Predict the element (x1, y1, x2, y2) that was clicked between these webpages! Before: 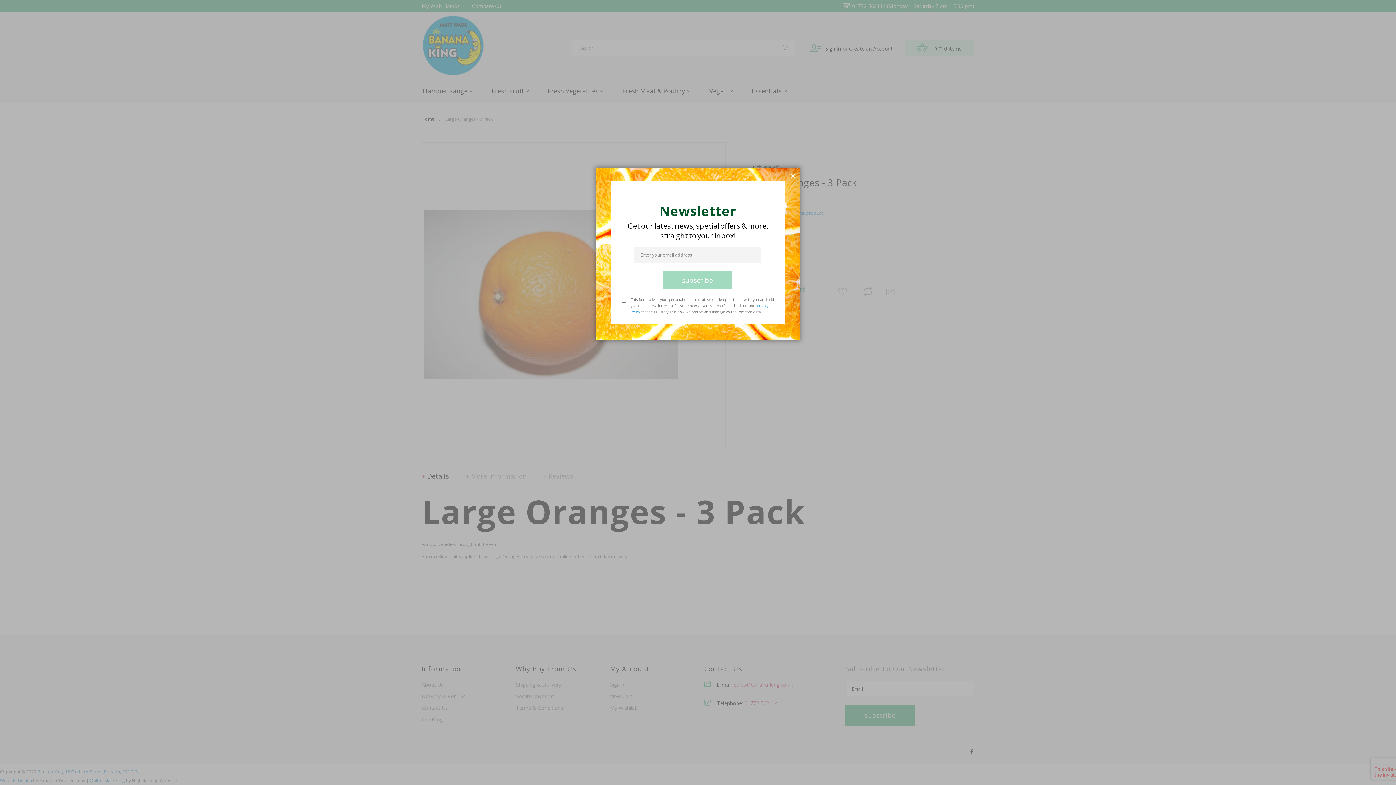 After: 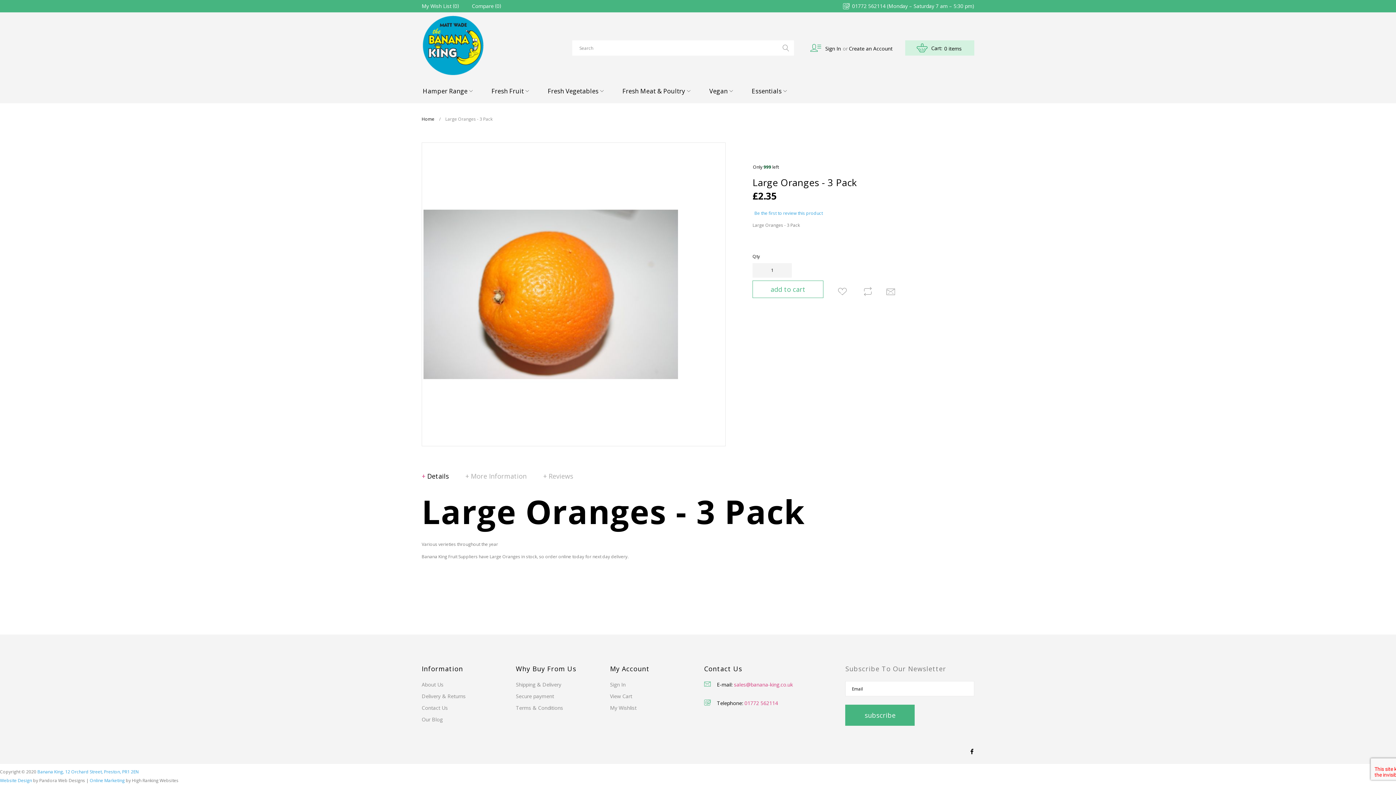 Action: bbox: (786, 169, 800, 191)